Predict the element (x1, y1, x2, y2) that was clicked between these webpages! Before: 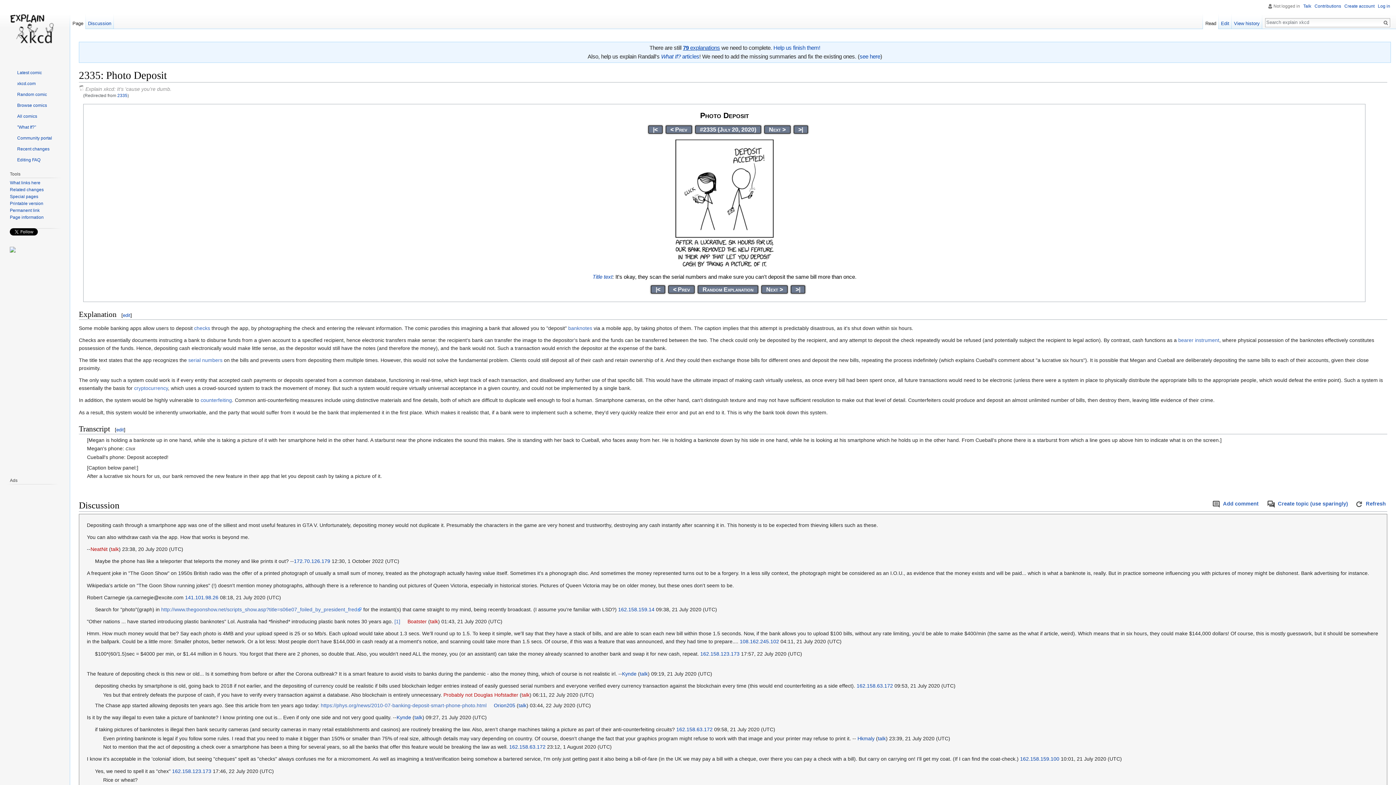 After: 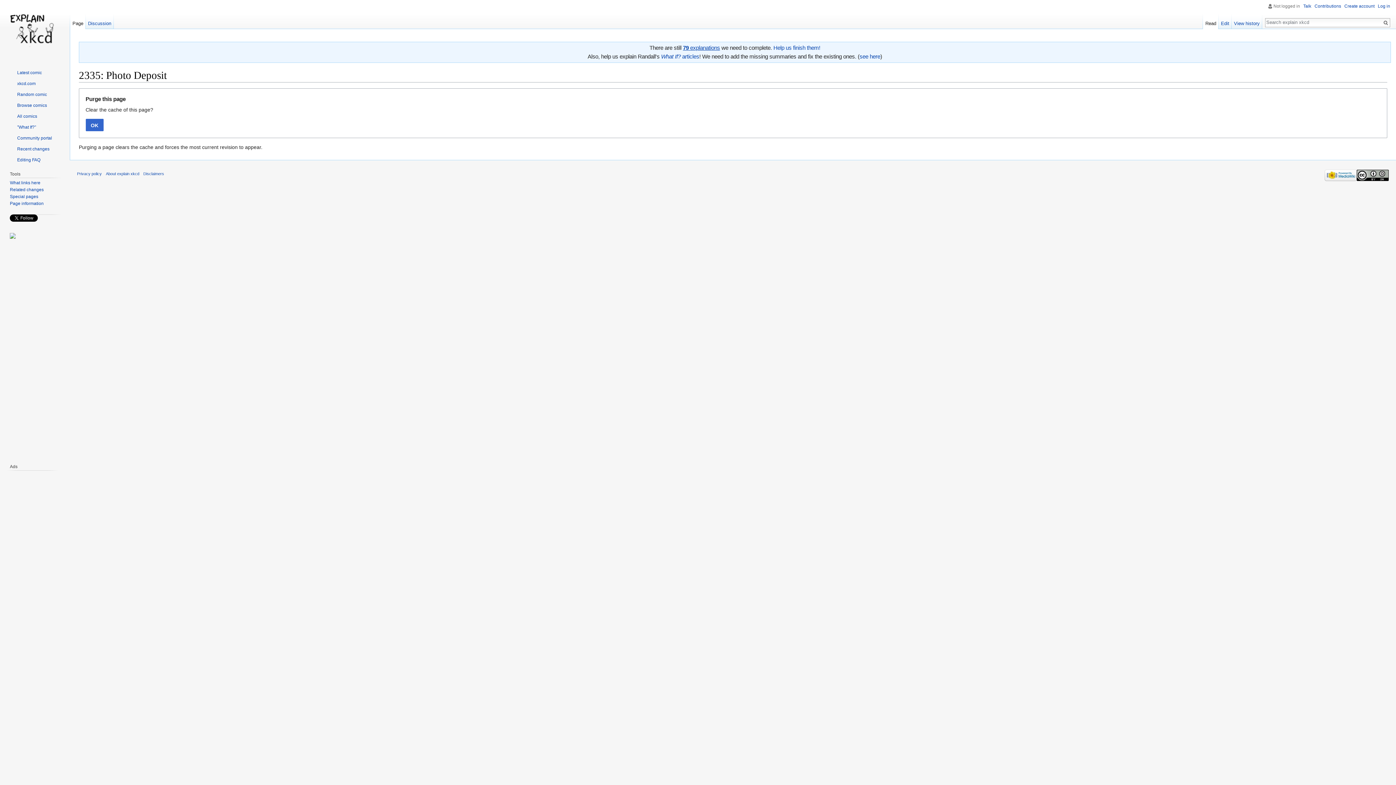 Action: label: Refresh bbox: (1366, 501, 1386, 506)